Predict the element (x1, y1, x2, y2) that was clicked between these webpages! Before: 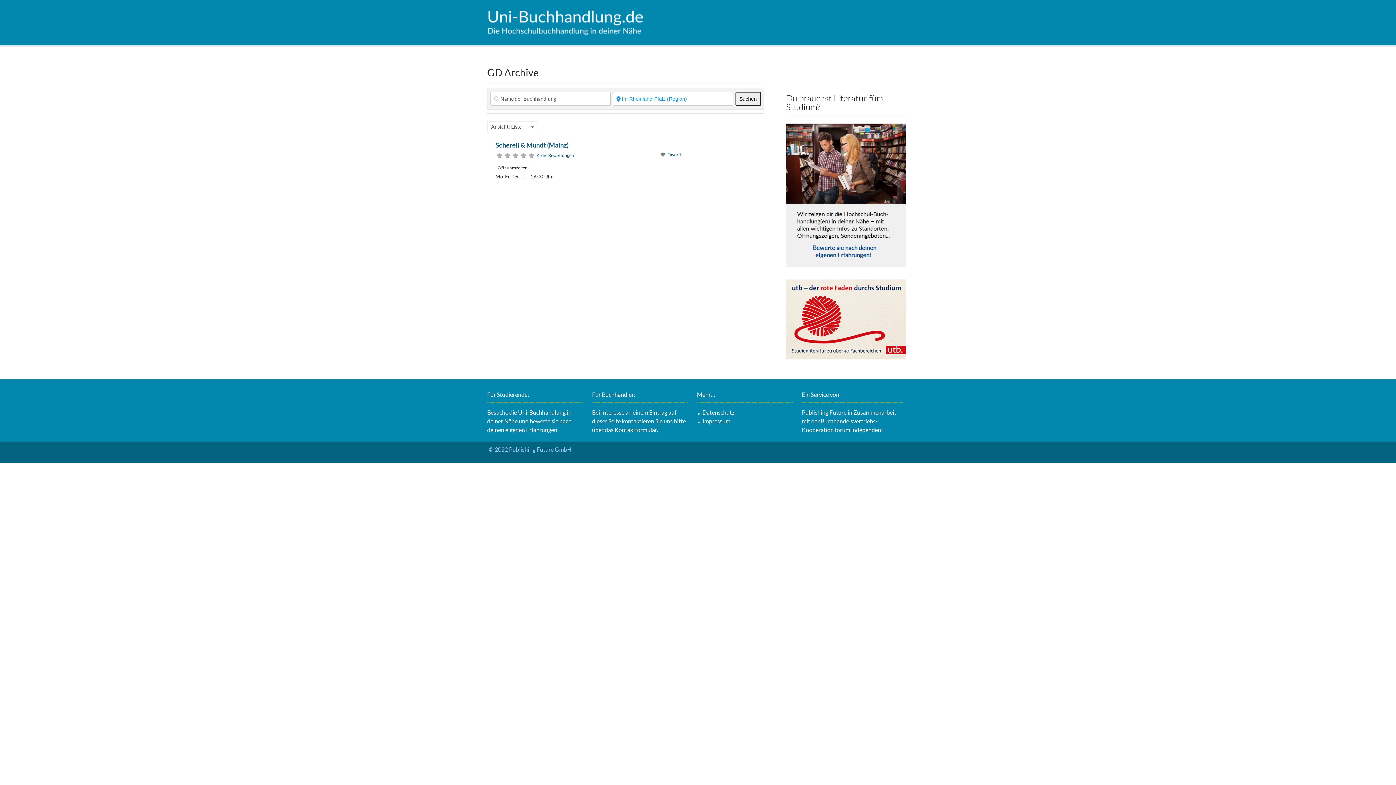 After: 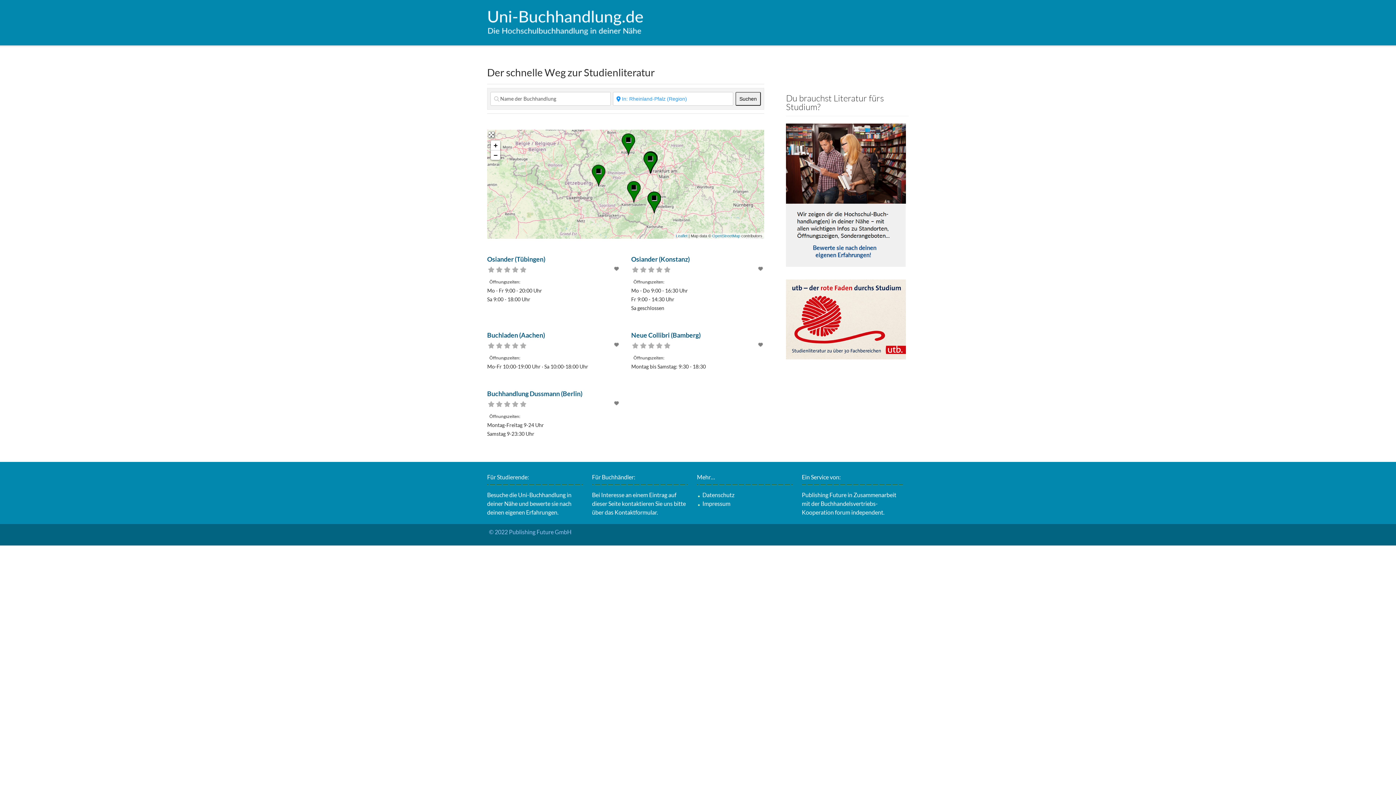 Action: bbox: (487, 19, 644, 26)